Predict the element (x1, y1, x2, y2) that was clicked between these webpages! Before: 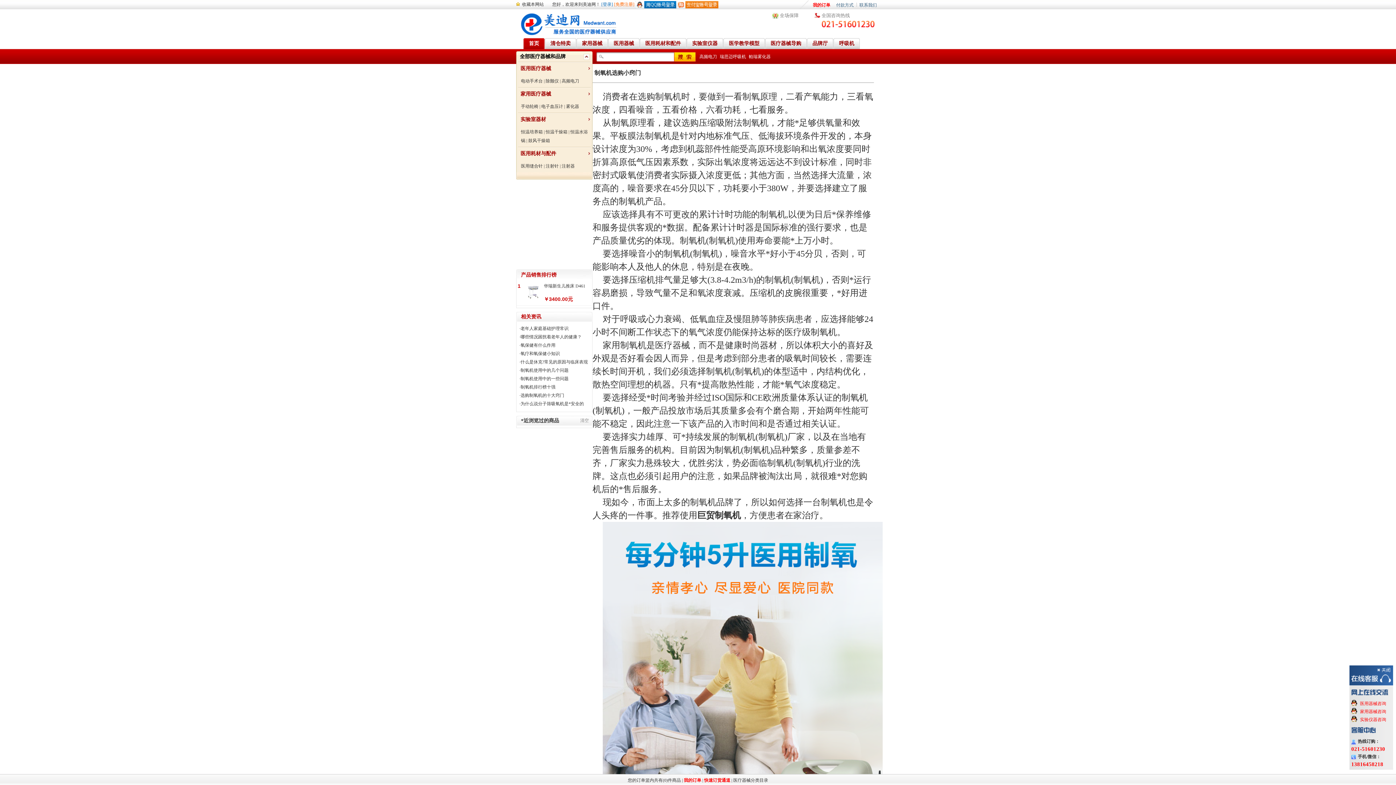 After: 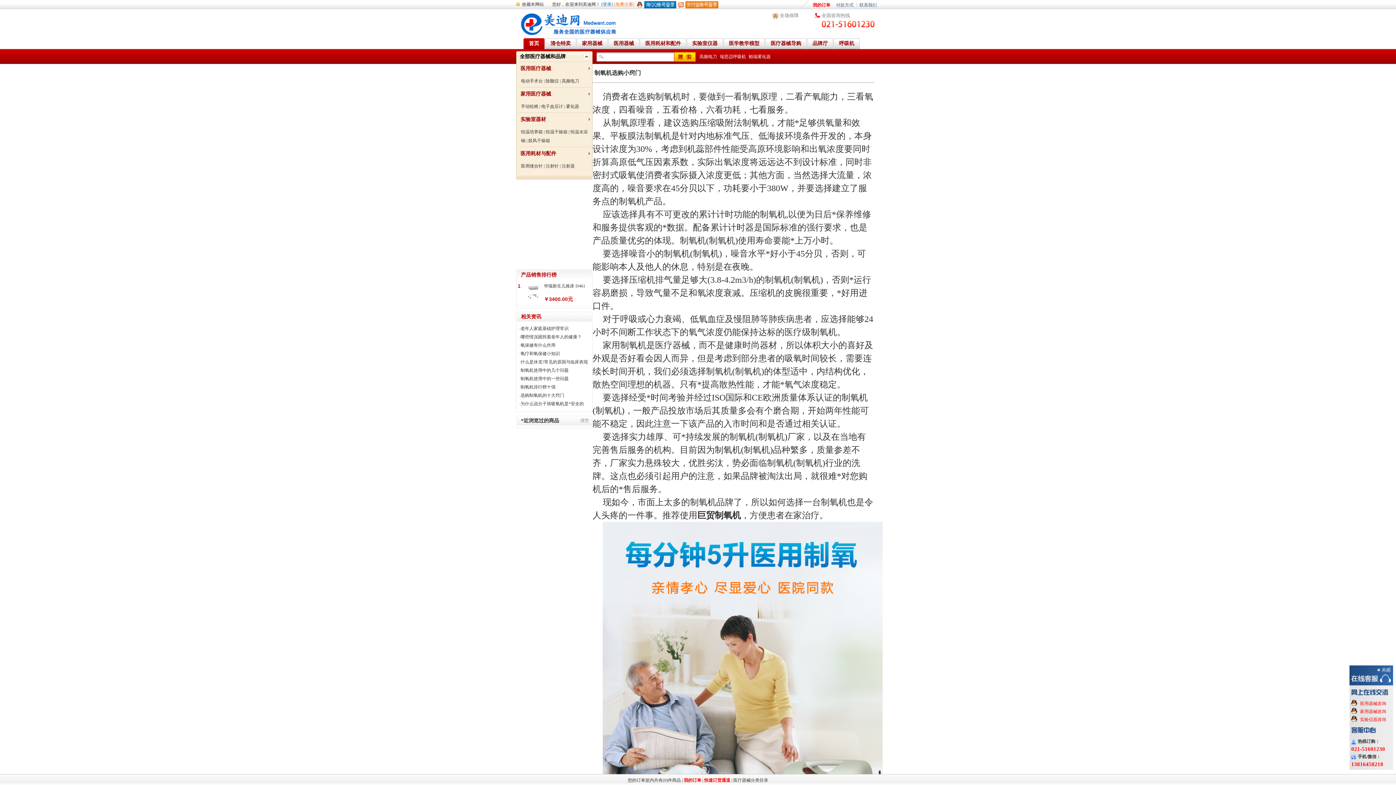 Action: bbox: (677, 1, 718, 6)